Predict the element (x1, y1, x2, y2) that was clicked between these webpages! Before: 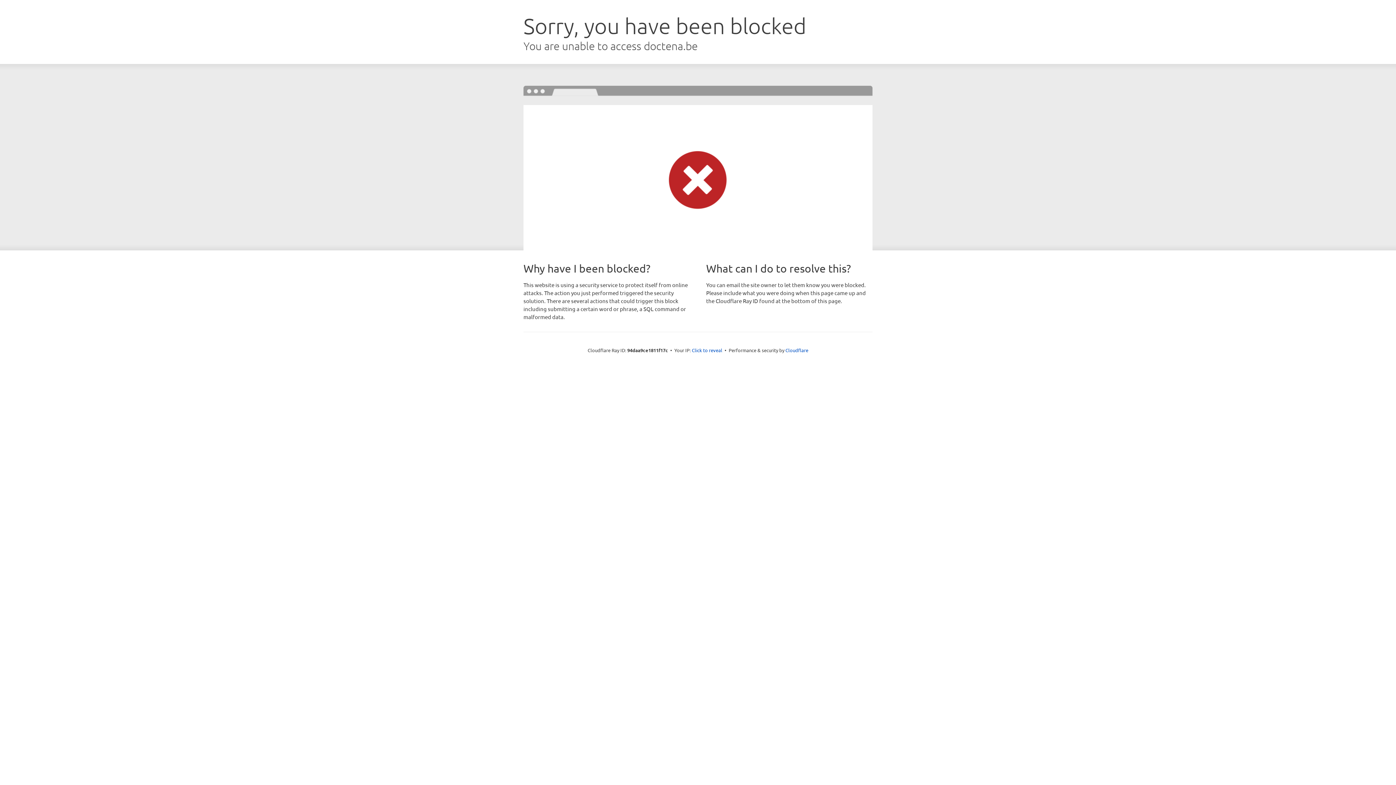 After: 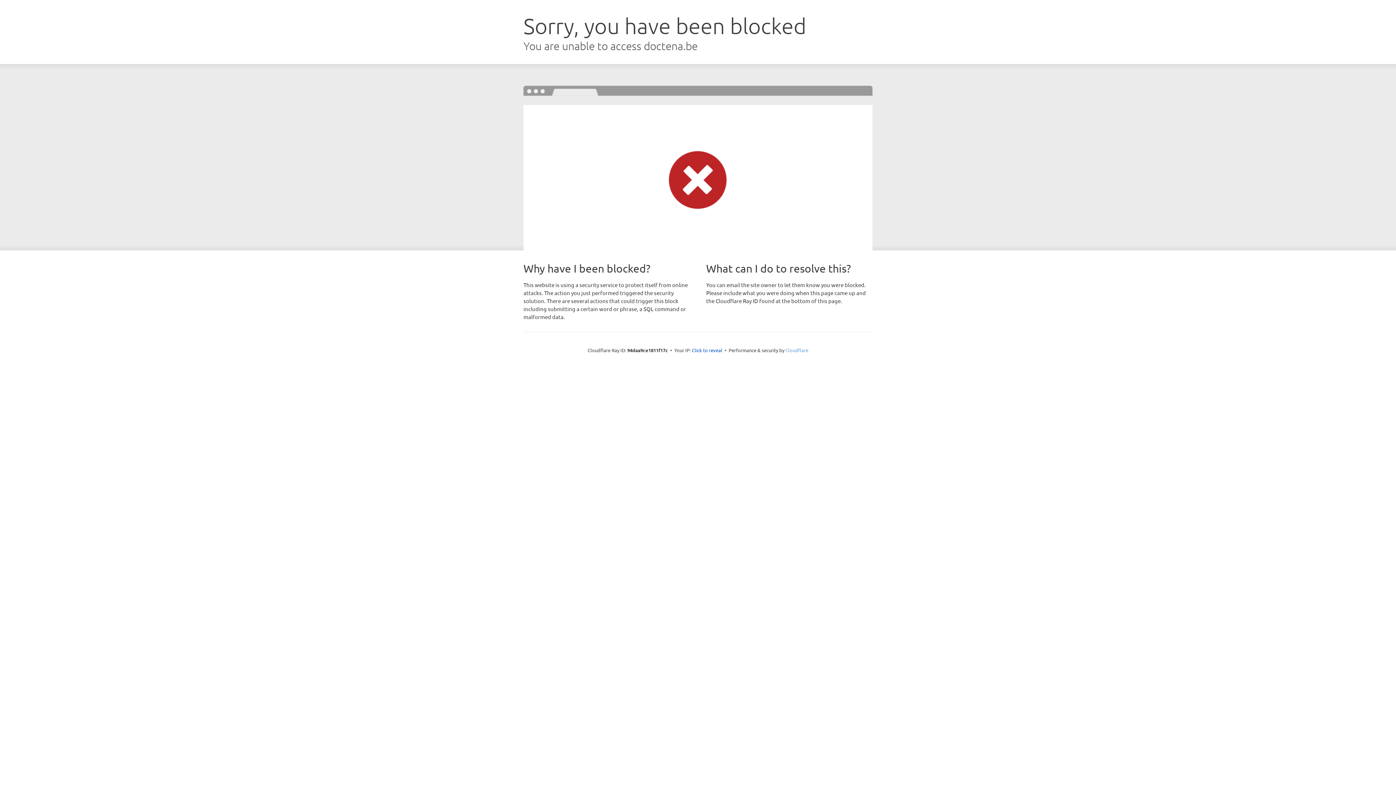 Action: label: Cloudflare bbox: (785, 347, 808, 353)